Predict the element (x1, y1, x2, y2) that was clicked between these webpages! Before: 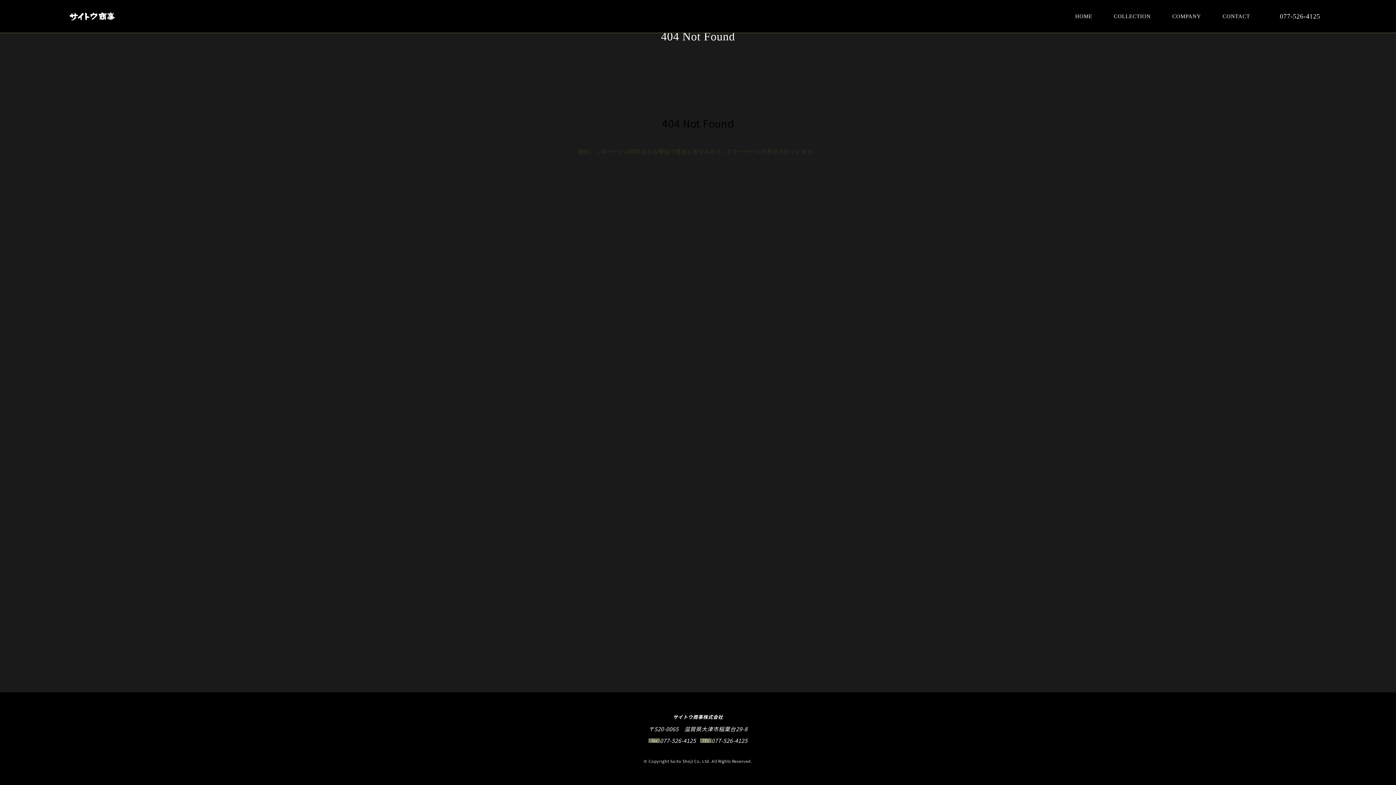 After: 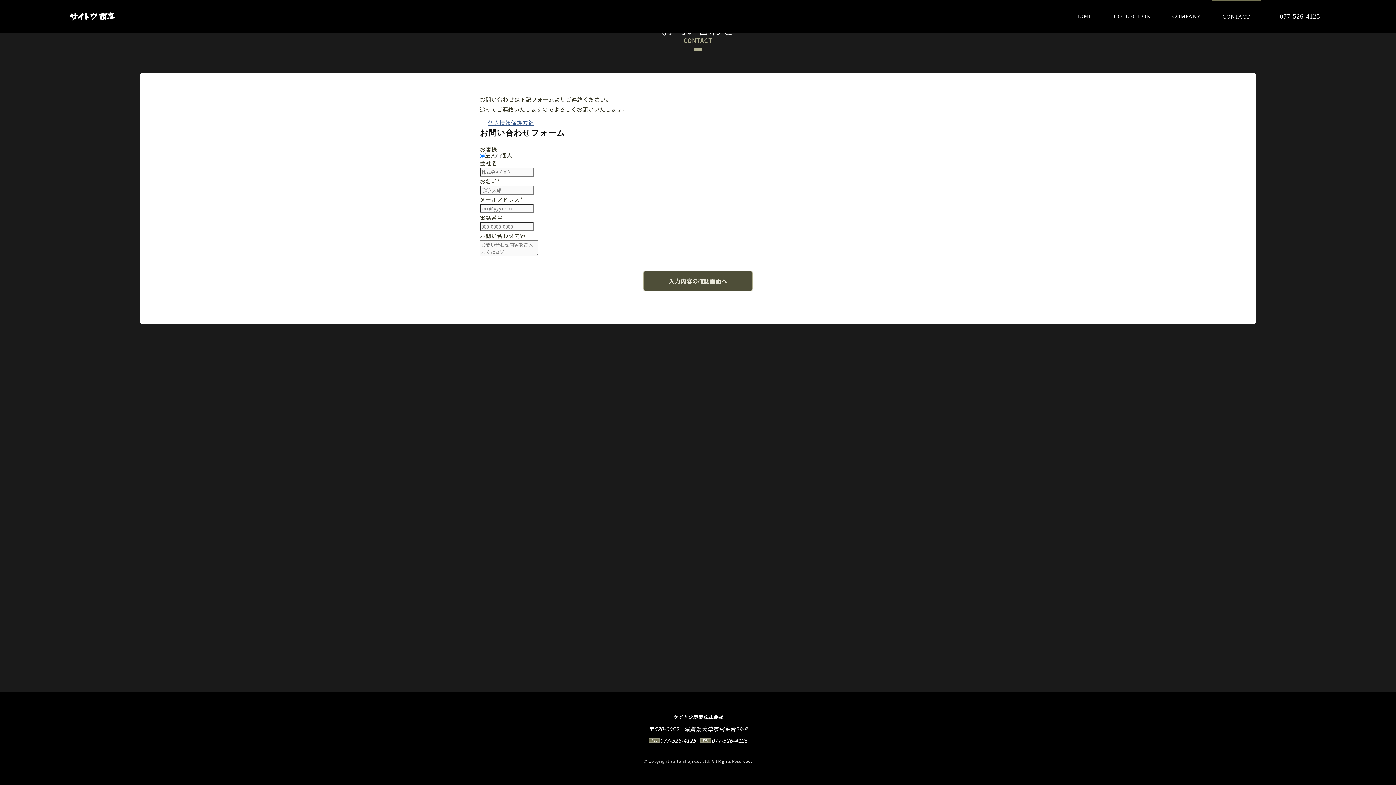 Action: bbox: (1212, 0, 1261, 32) label: CONTACT